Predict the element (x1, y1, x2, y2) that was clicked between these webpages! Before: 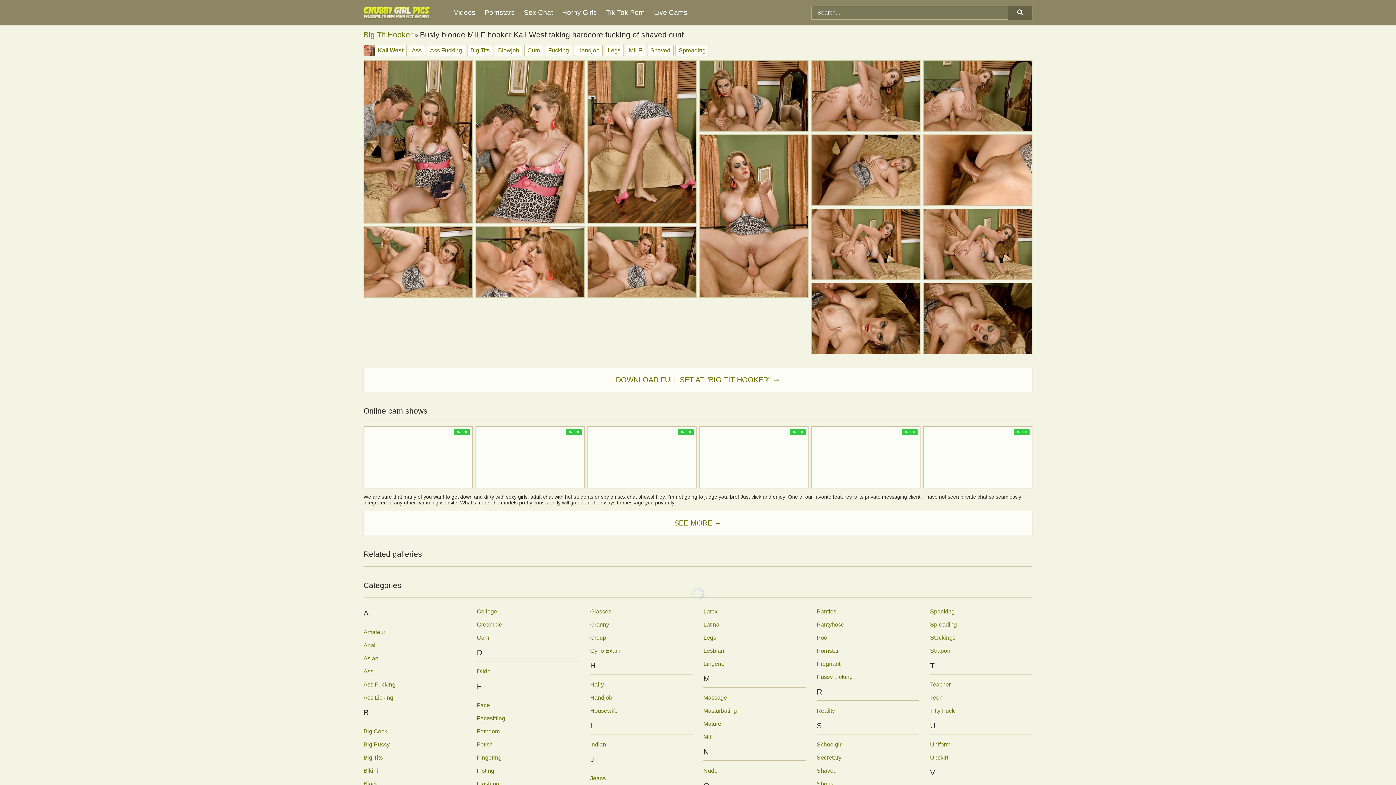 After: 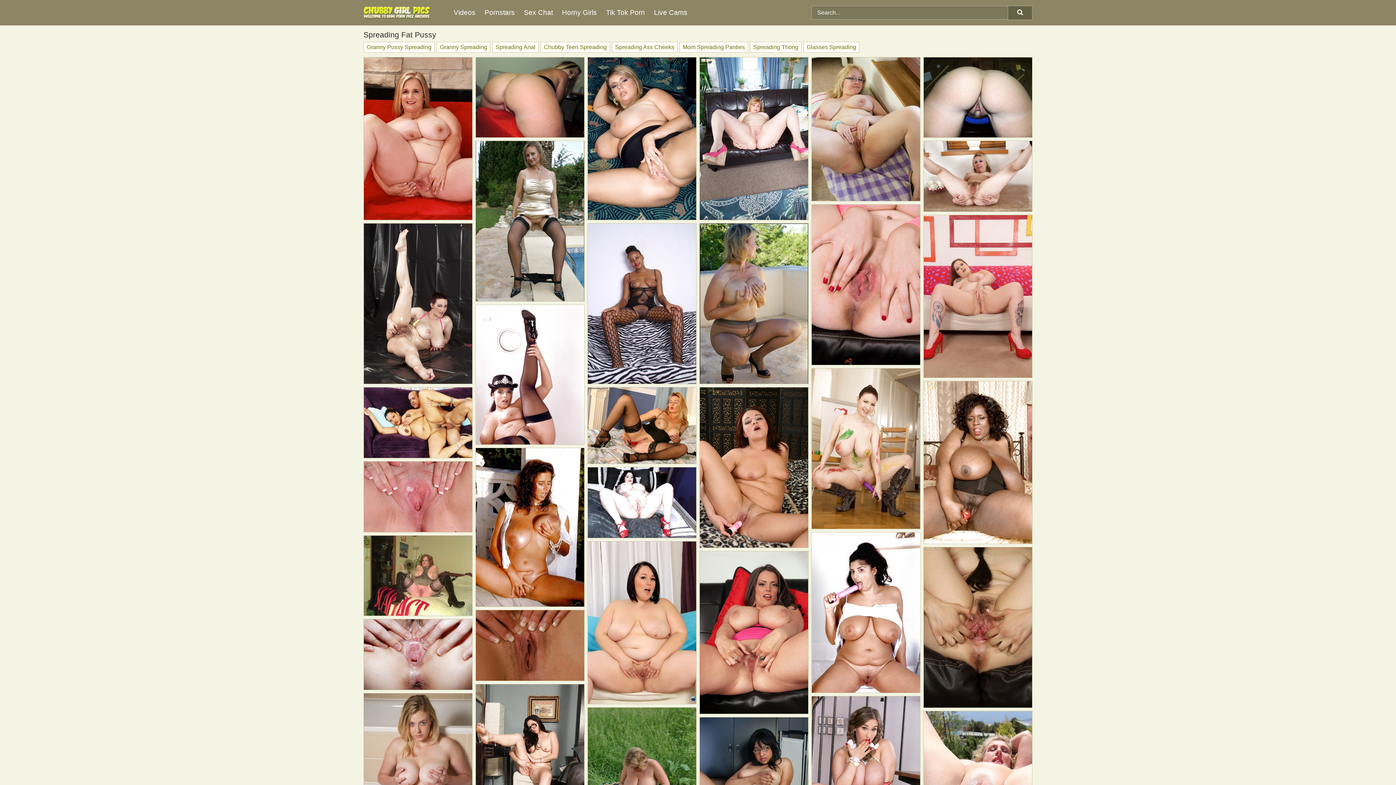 Action: bbox: (930, 621, 957, 627) label: Spreading